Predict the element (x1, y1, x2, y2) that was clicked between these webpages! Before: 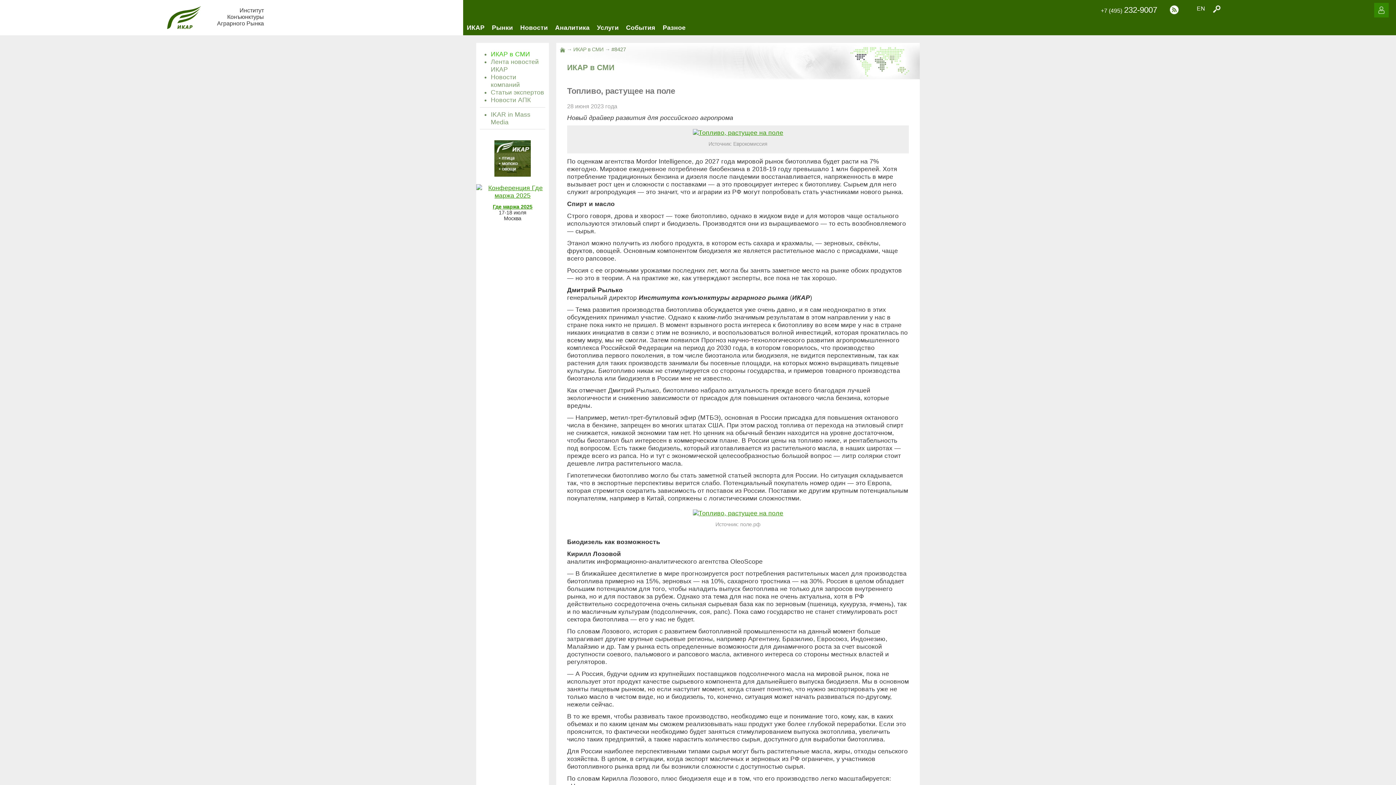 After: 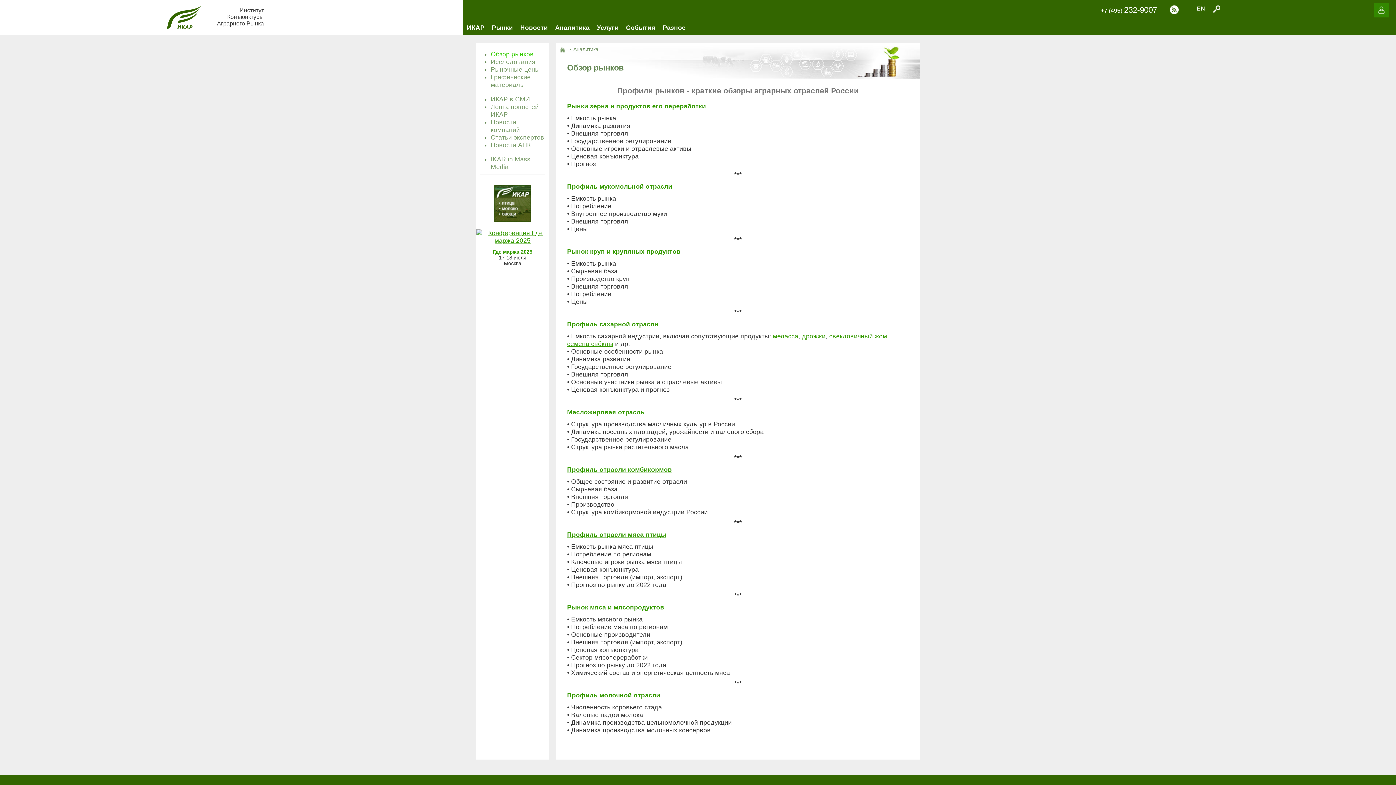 Action: bbox: (551, 20, 593, 35) label: Аналитика